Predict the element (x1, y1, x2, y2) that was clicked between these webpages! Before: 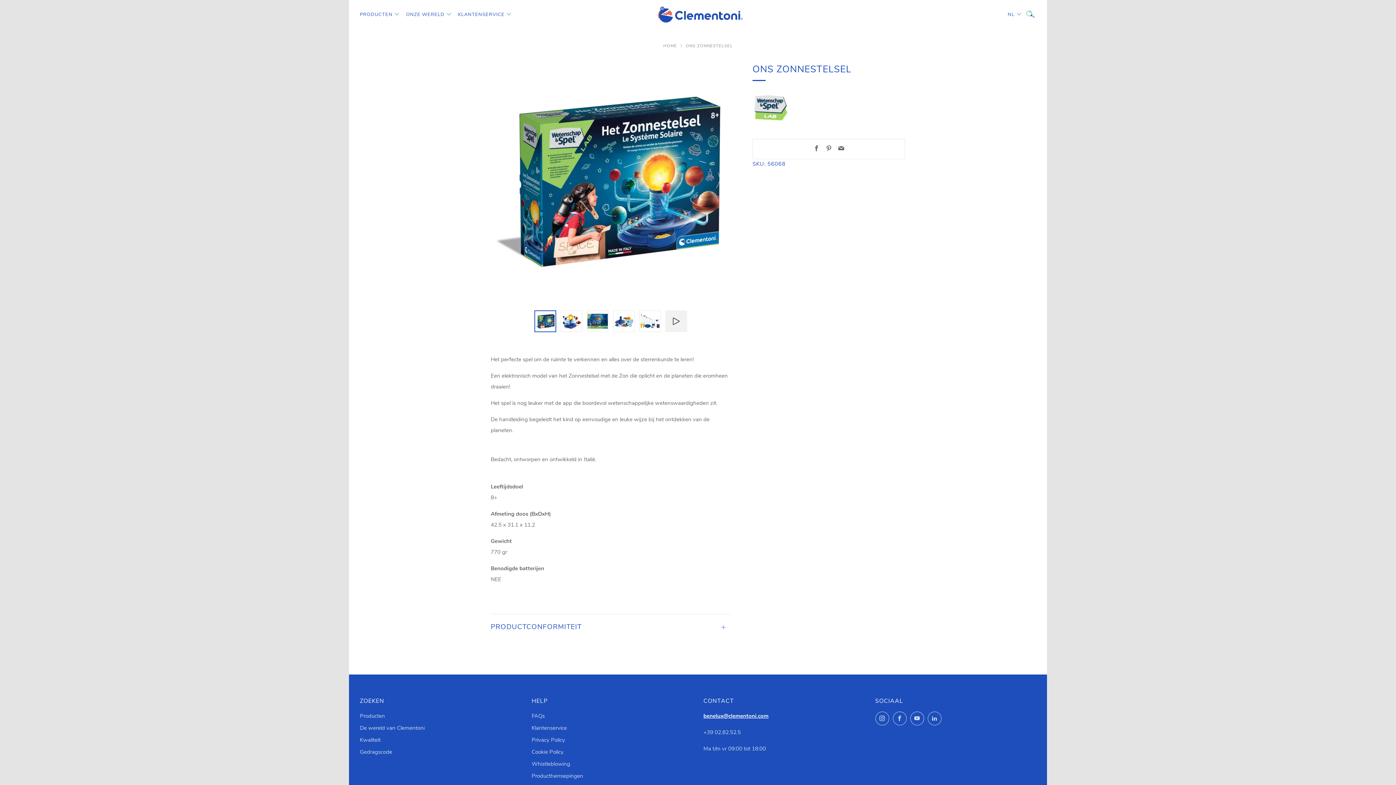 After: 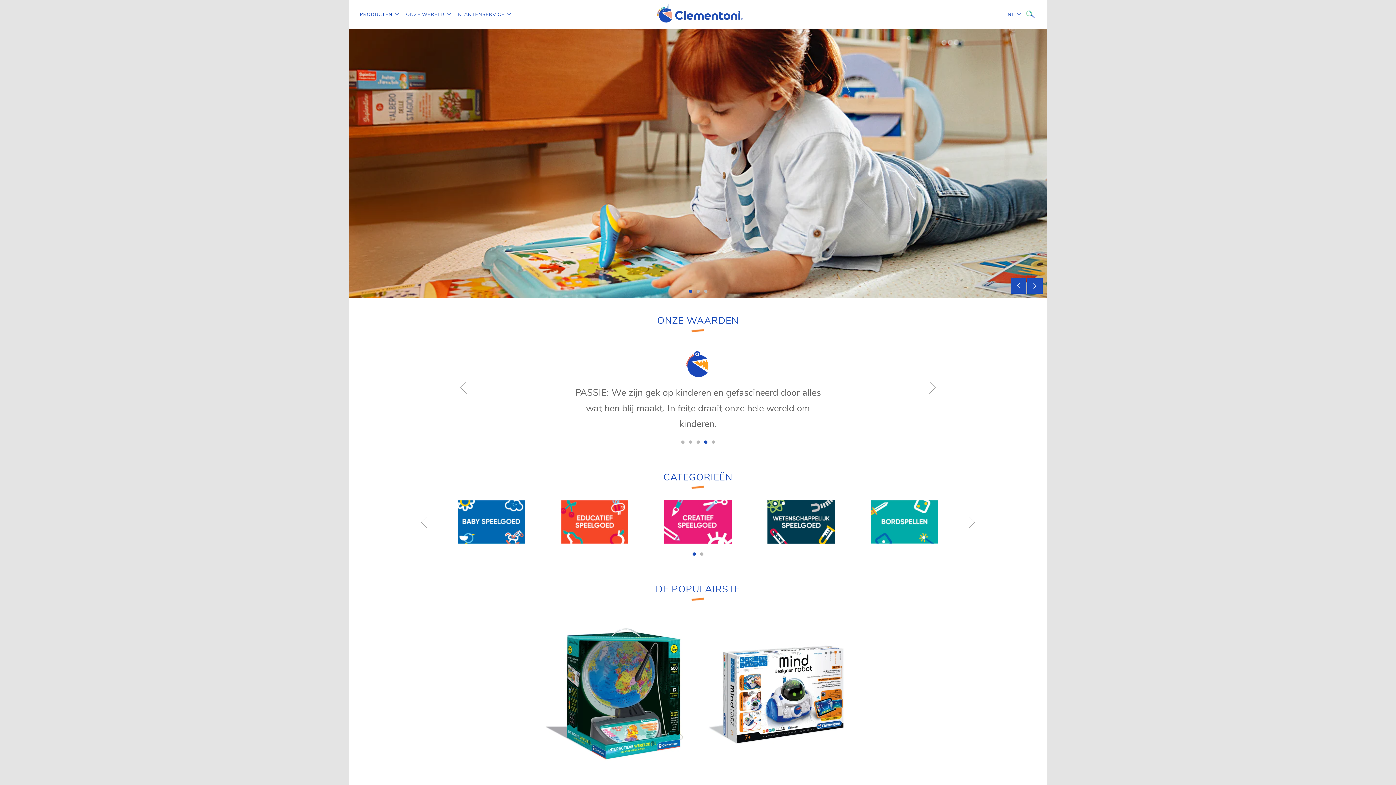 Action: bbox: (663, 43, 677, 48) label: HOME